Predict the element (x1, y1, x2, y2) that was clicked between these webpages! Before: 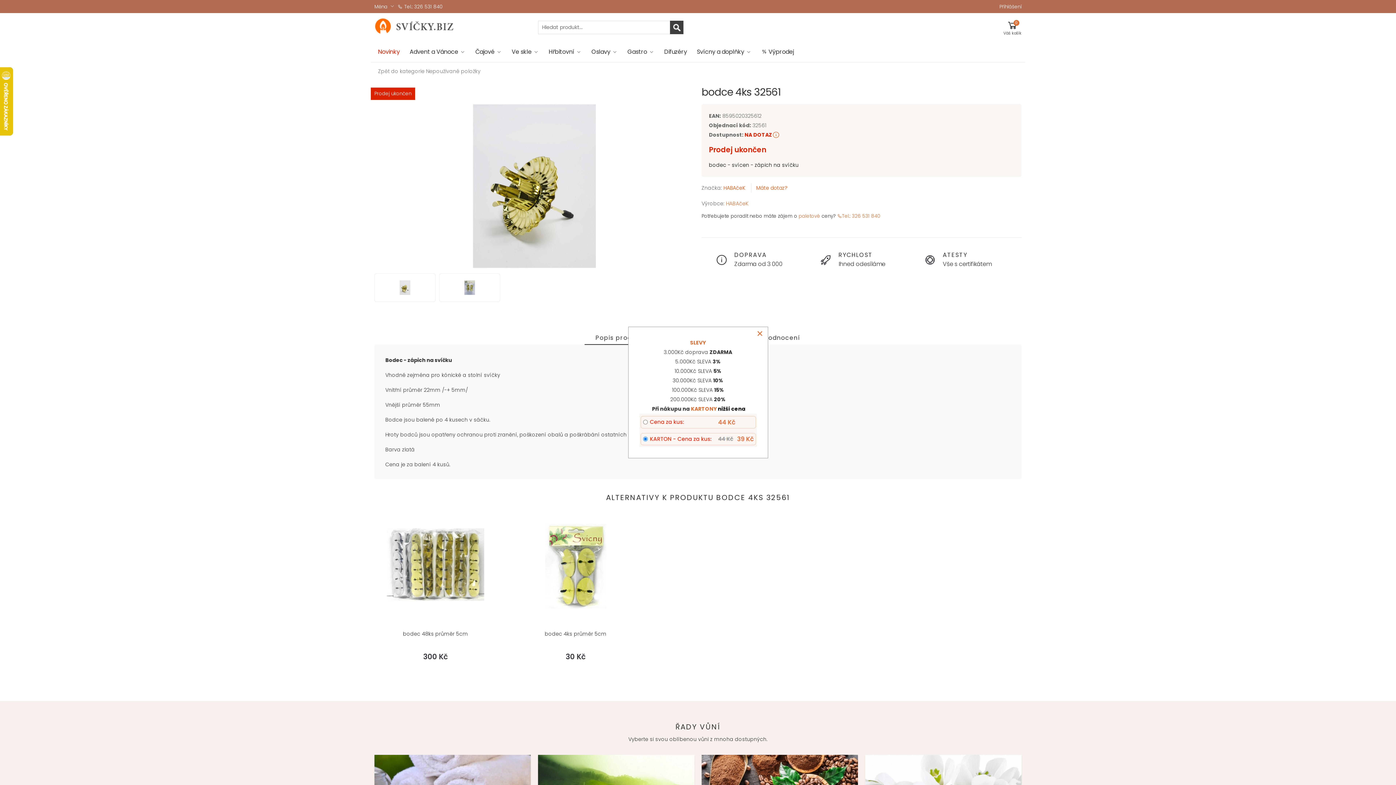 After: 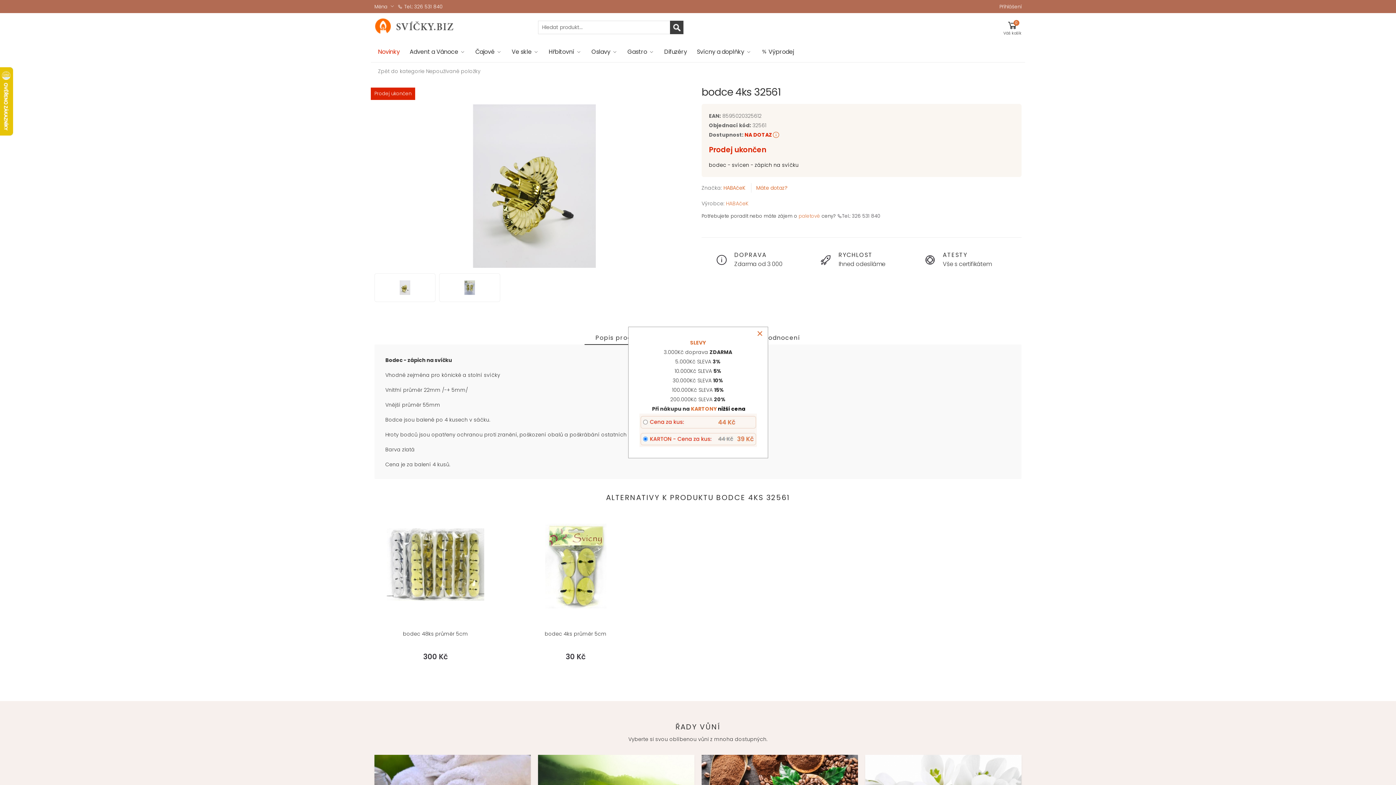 Action: label: Tel.: 326 531 840 bbox: (837, 212, 880, 219)